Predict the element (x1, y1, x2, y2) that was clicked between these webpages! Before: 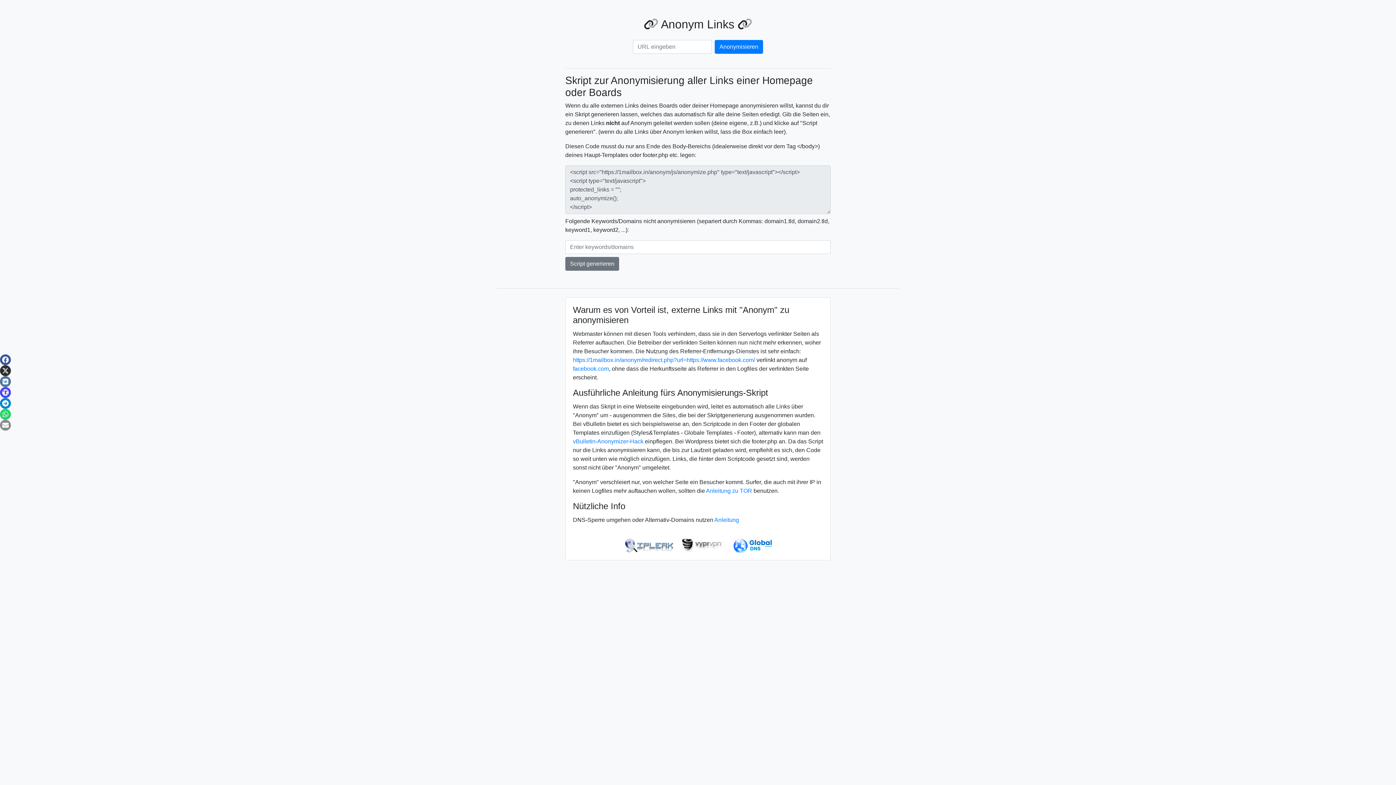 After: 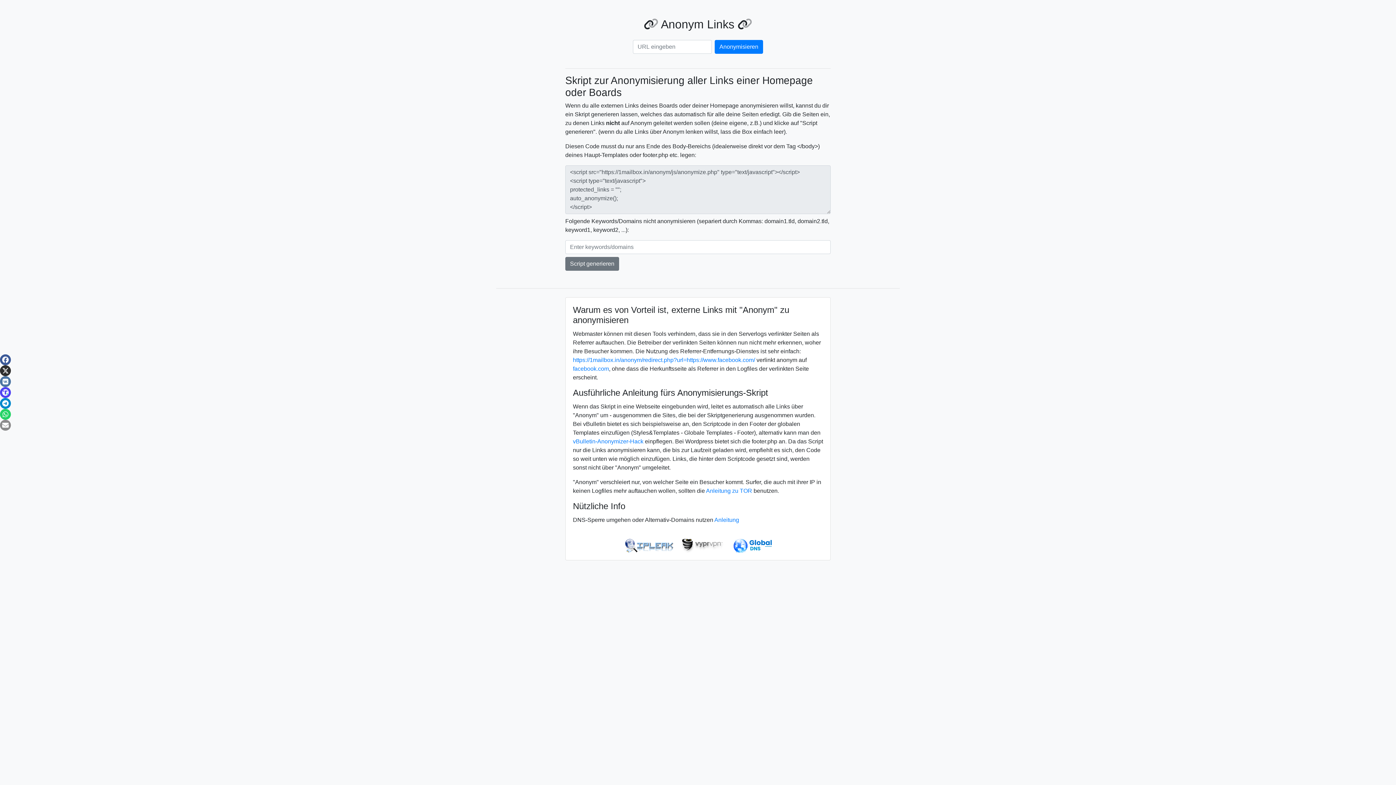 Action: bbox: (0, 365, 10, 376)